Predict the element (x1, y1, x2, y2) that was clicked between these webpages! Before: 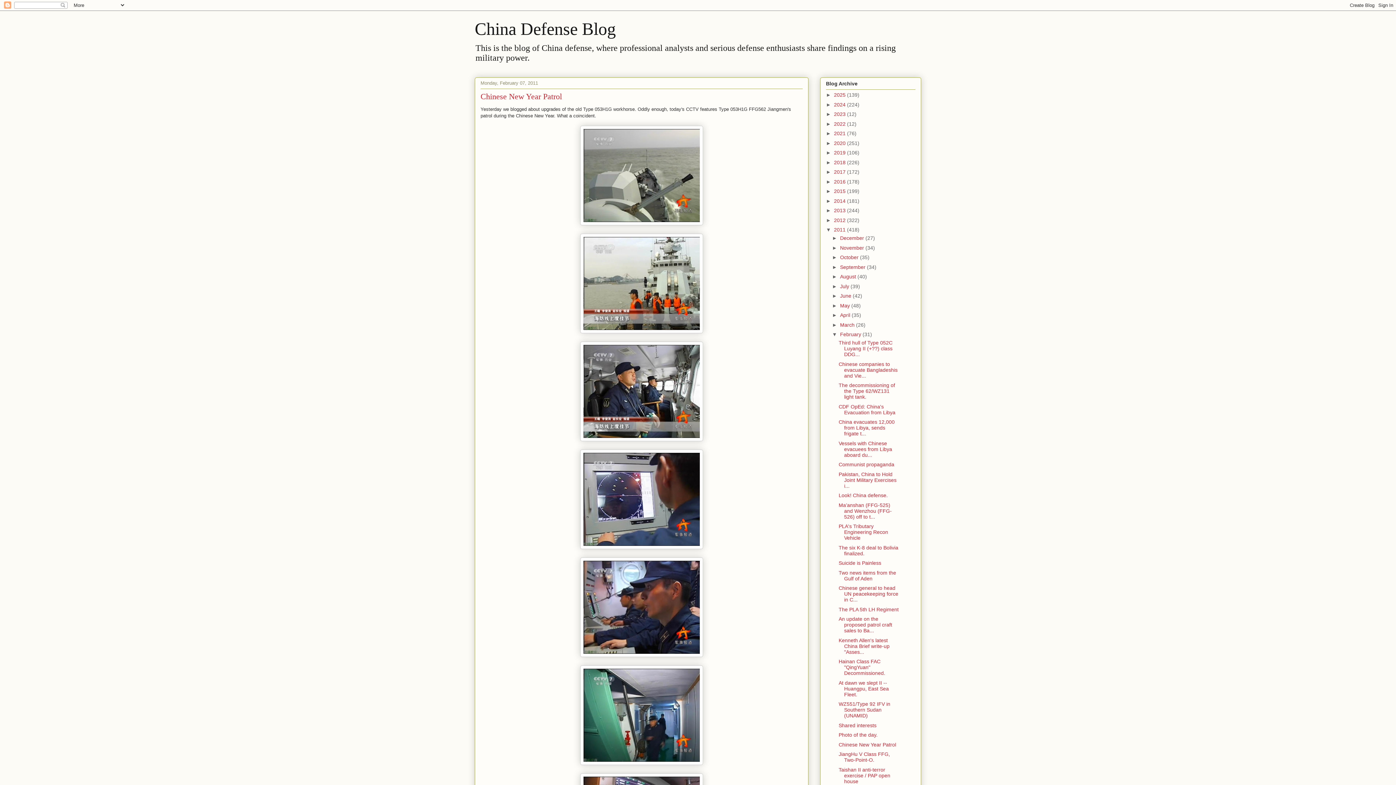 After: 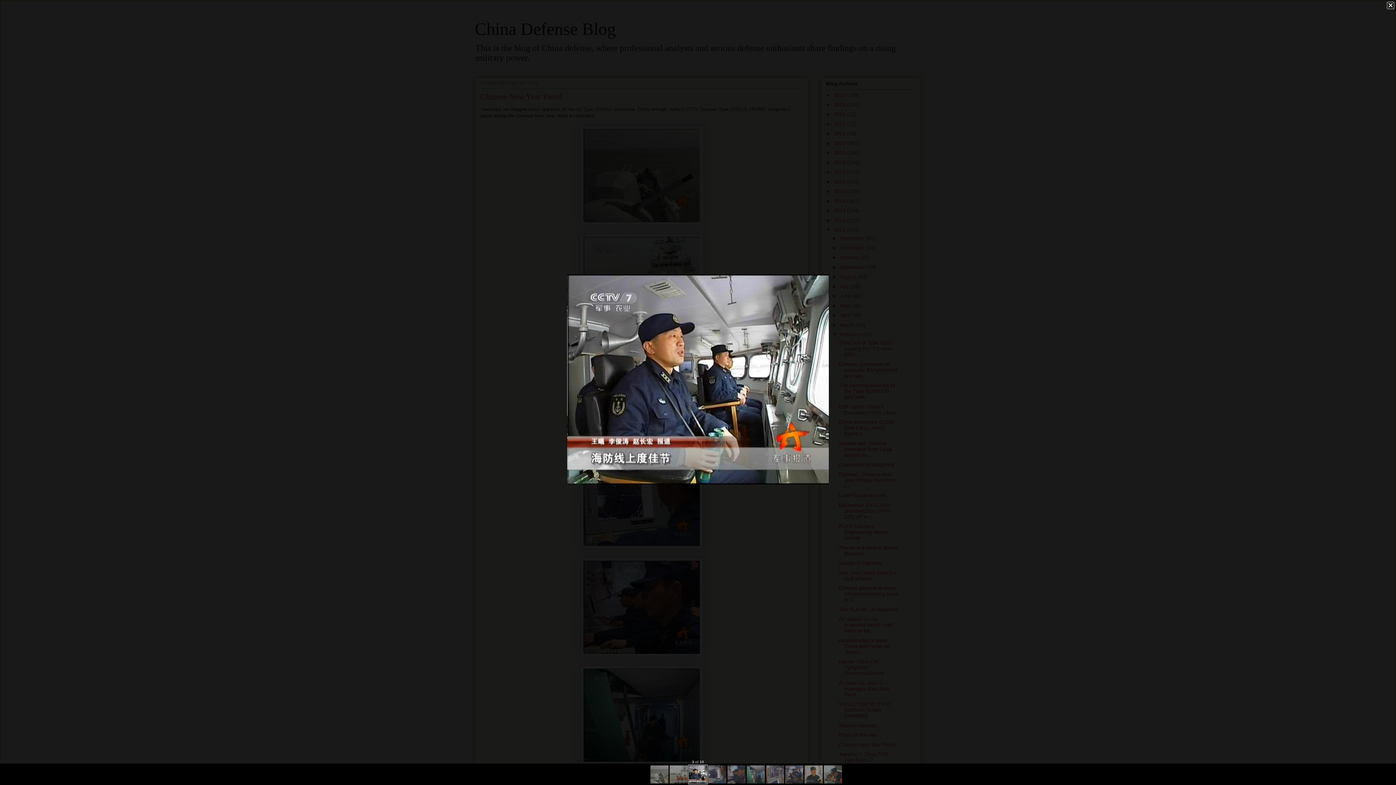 Action: bbox: (580, 437, 703, 442)